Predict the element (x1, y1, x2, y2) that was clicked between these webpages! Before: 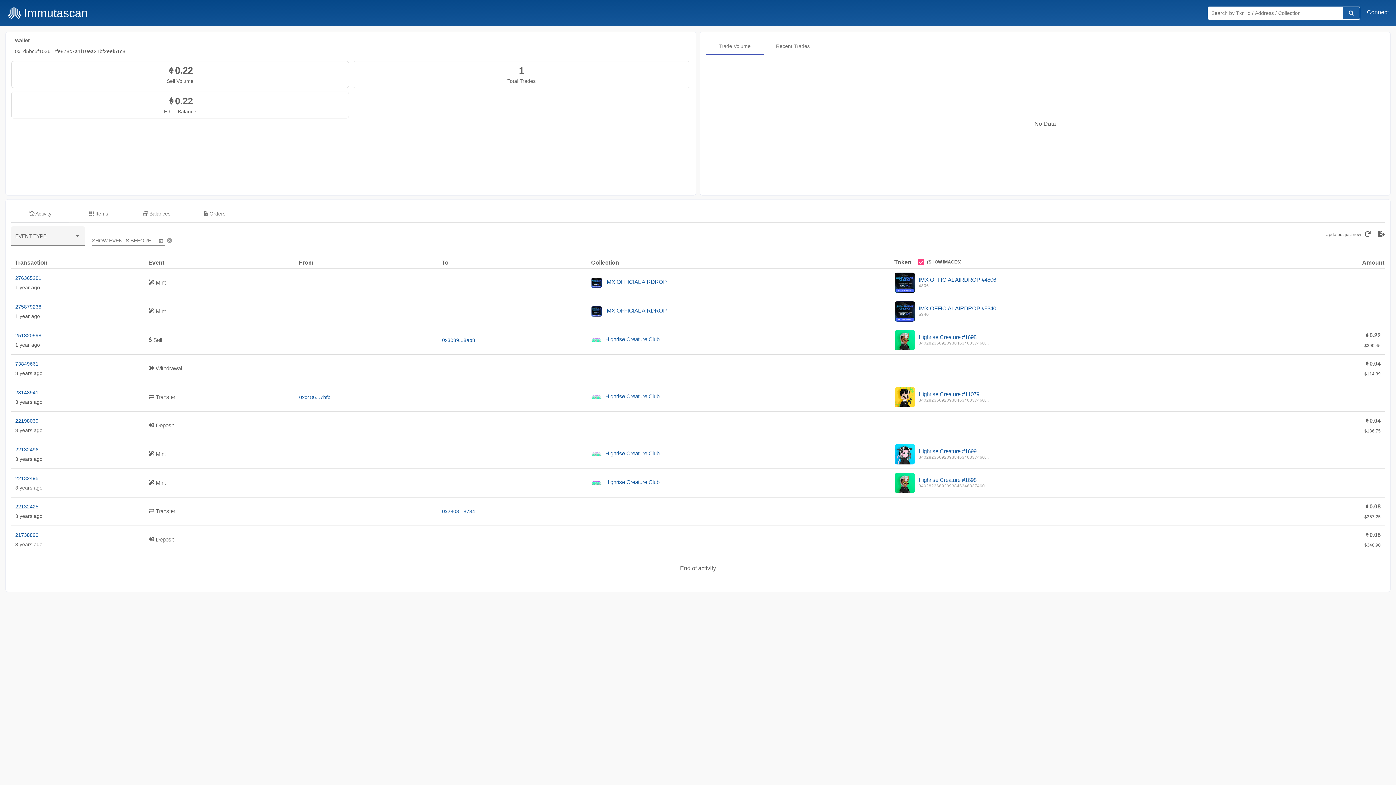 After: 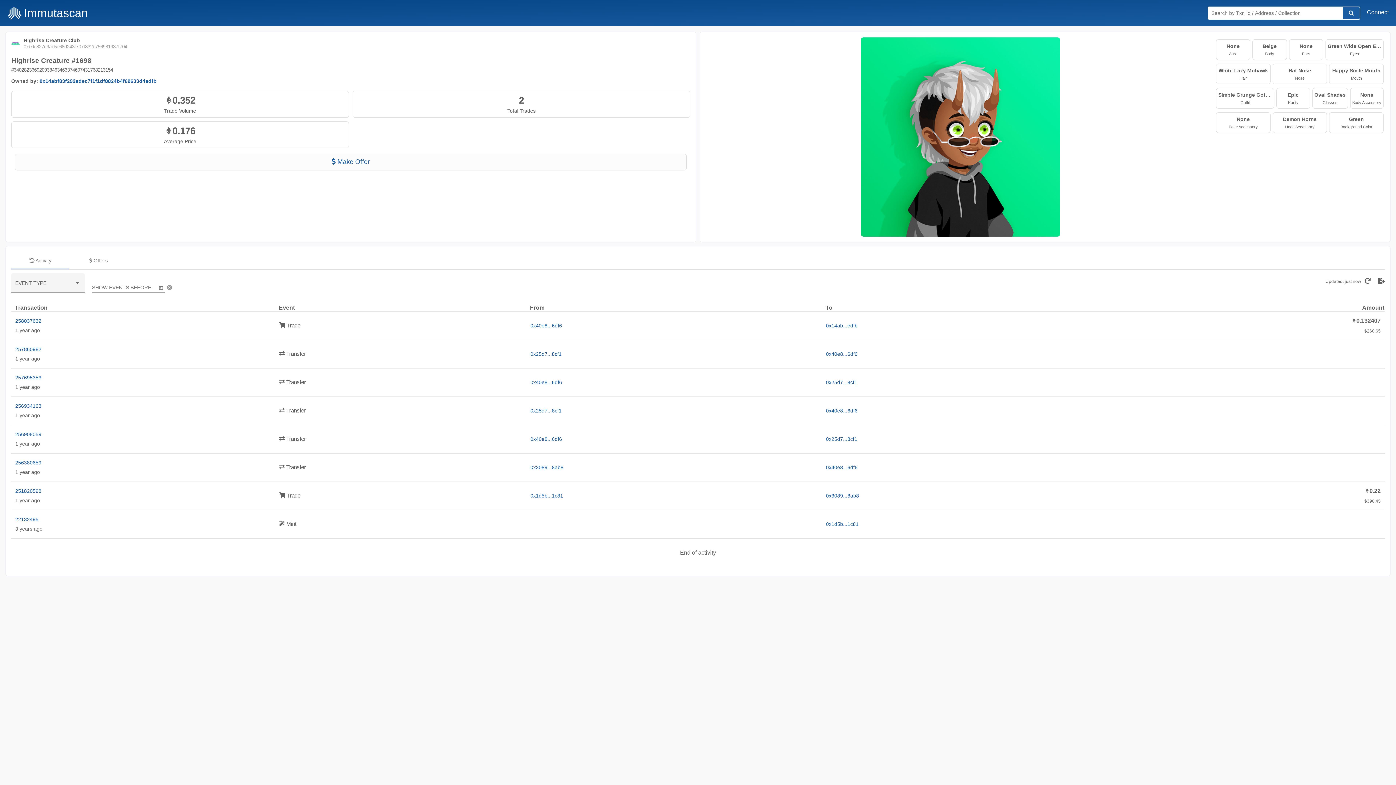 Action: bbox: (881, 330, 1282, 350) label: Highrise Creature #1698
340282366920938463463374607431768213154